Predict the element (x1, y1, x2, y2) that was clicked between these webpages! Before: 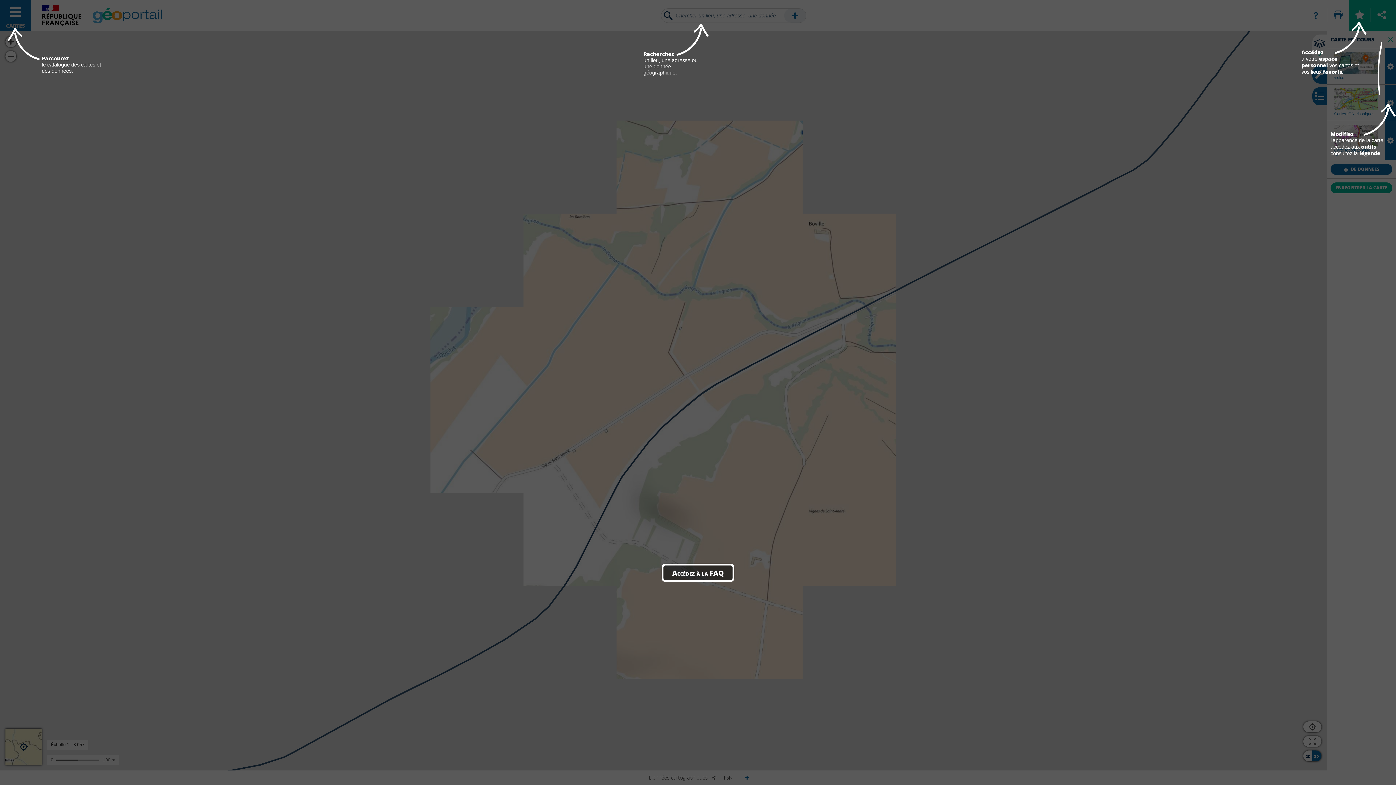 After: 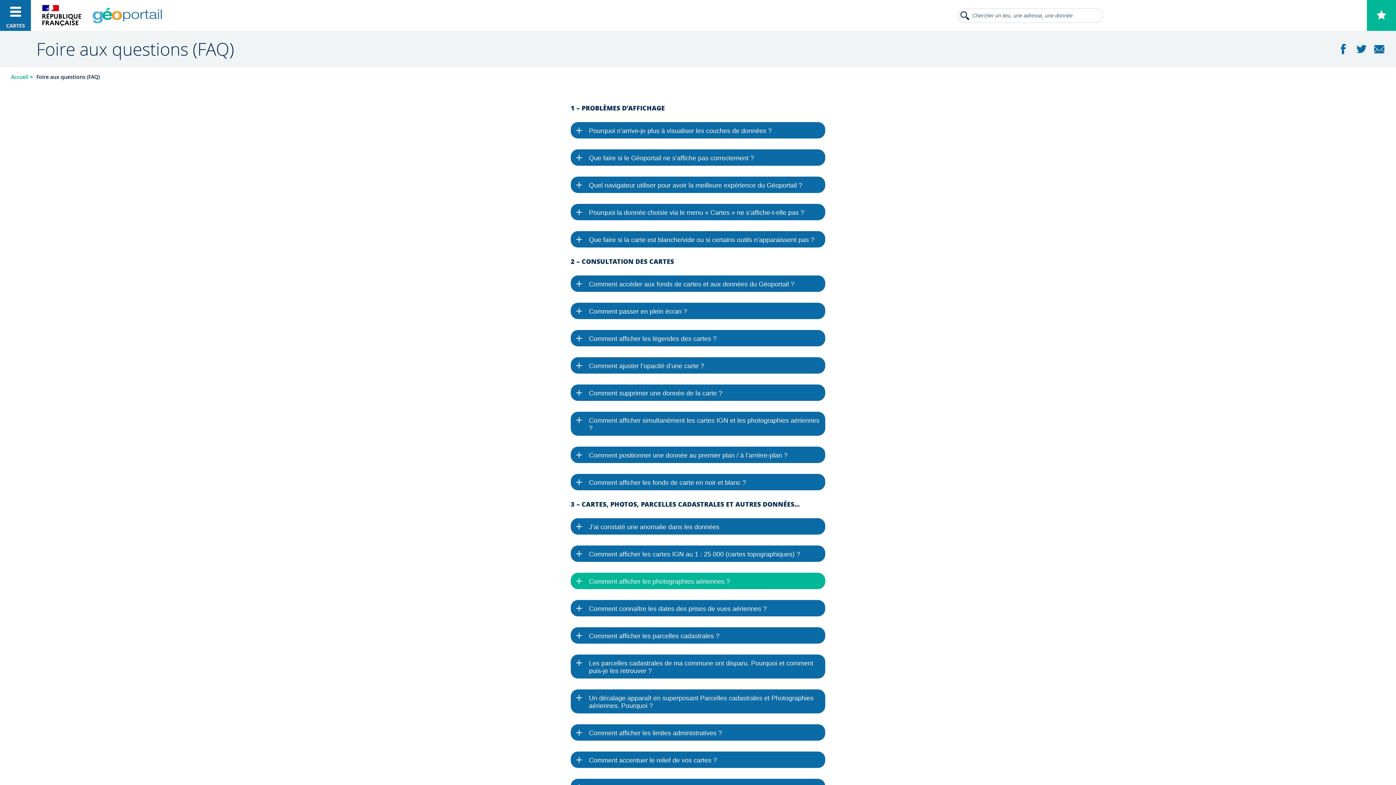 Action: bbox: (672, 567, 724, 578) label: Accédez à la FAQ